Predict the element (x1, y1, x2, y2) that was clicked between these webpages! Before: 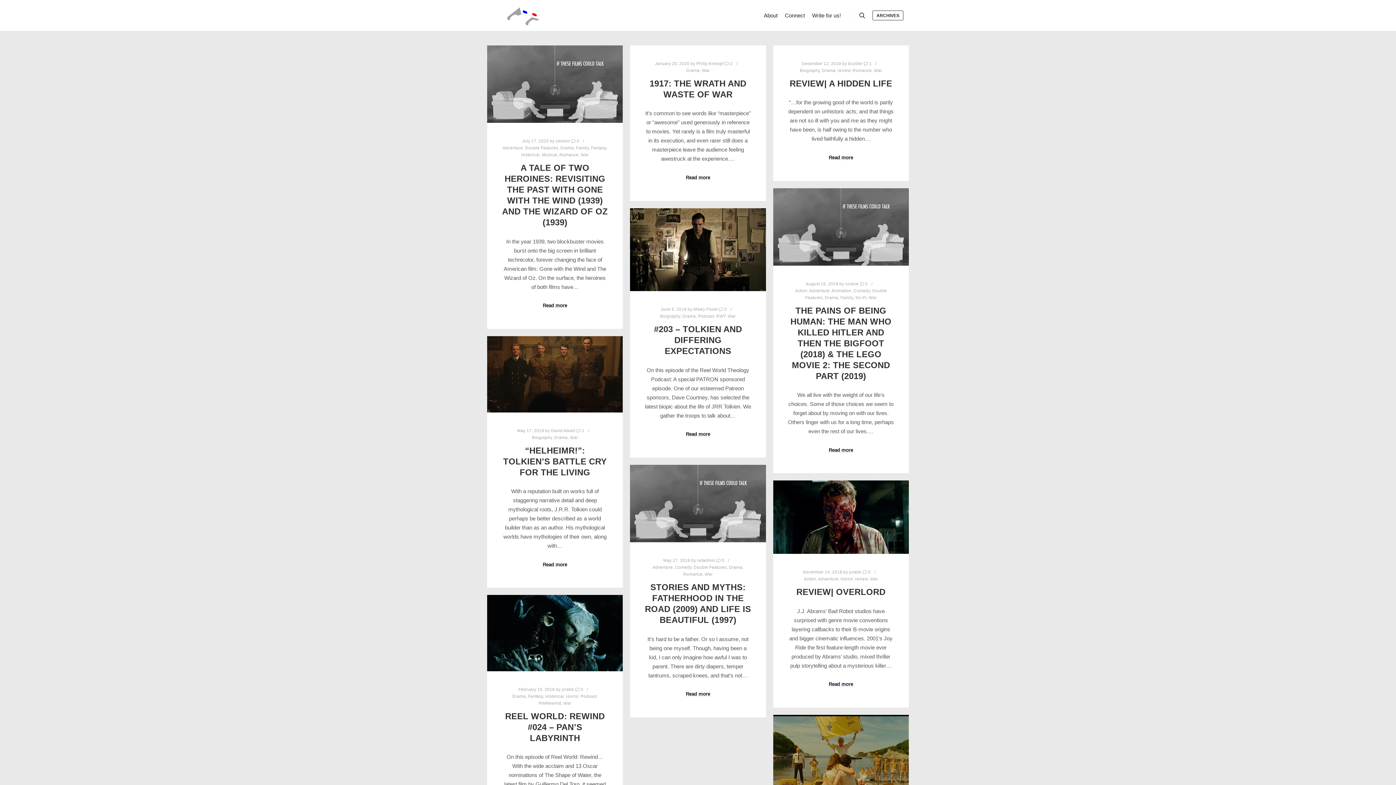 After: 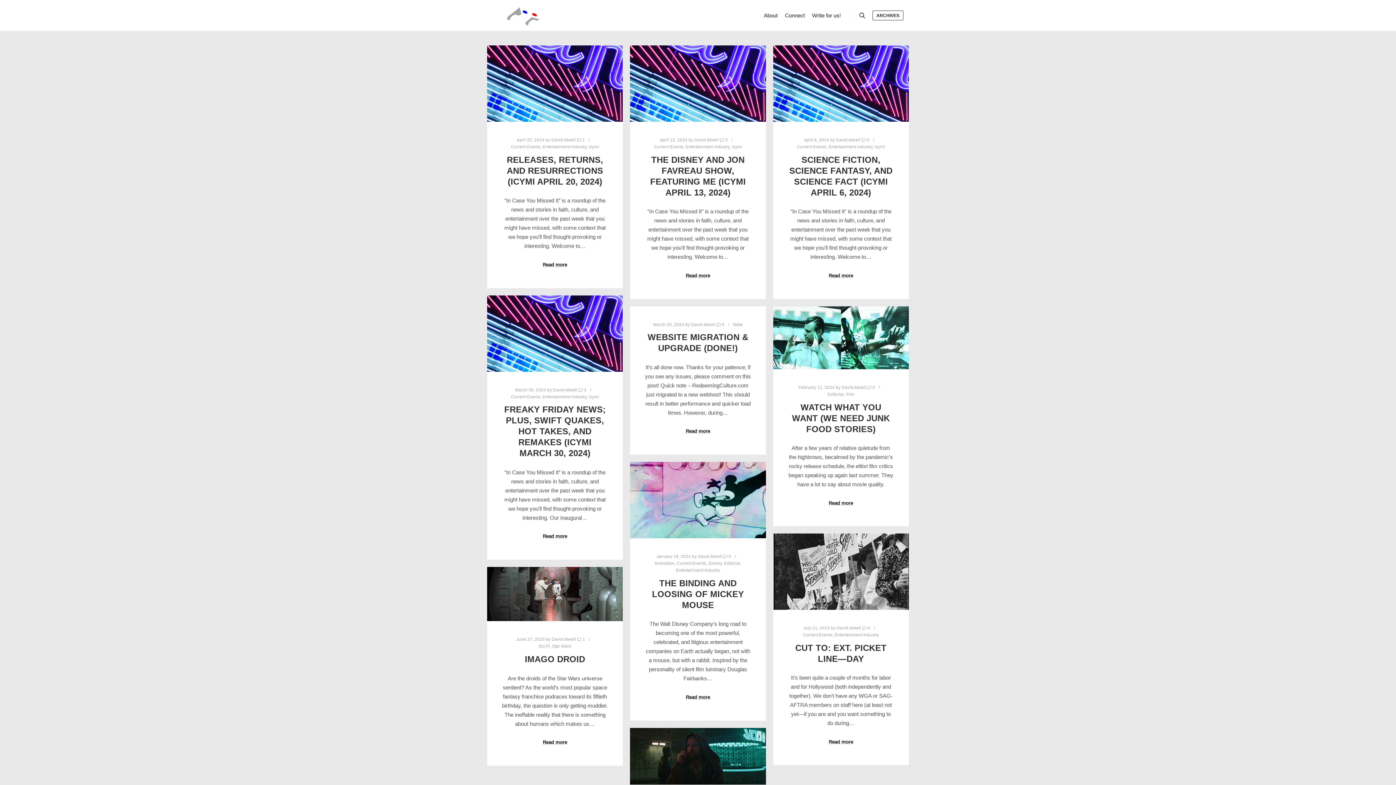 Action: label: David Atwell bbox: (551, 428, 575, 433)